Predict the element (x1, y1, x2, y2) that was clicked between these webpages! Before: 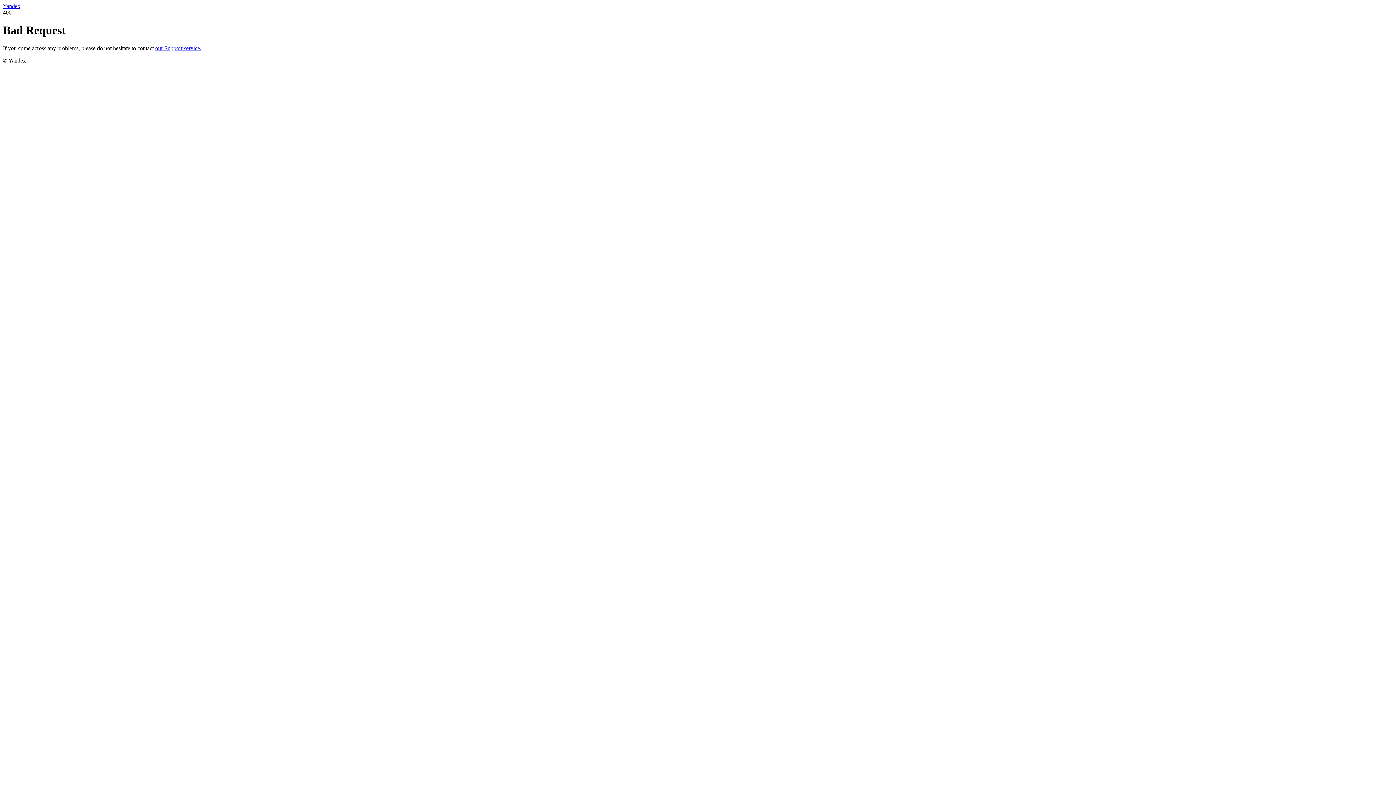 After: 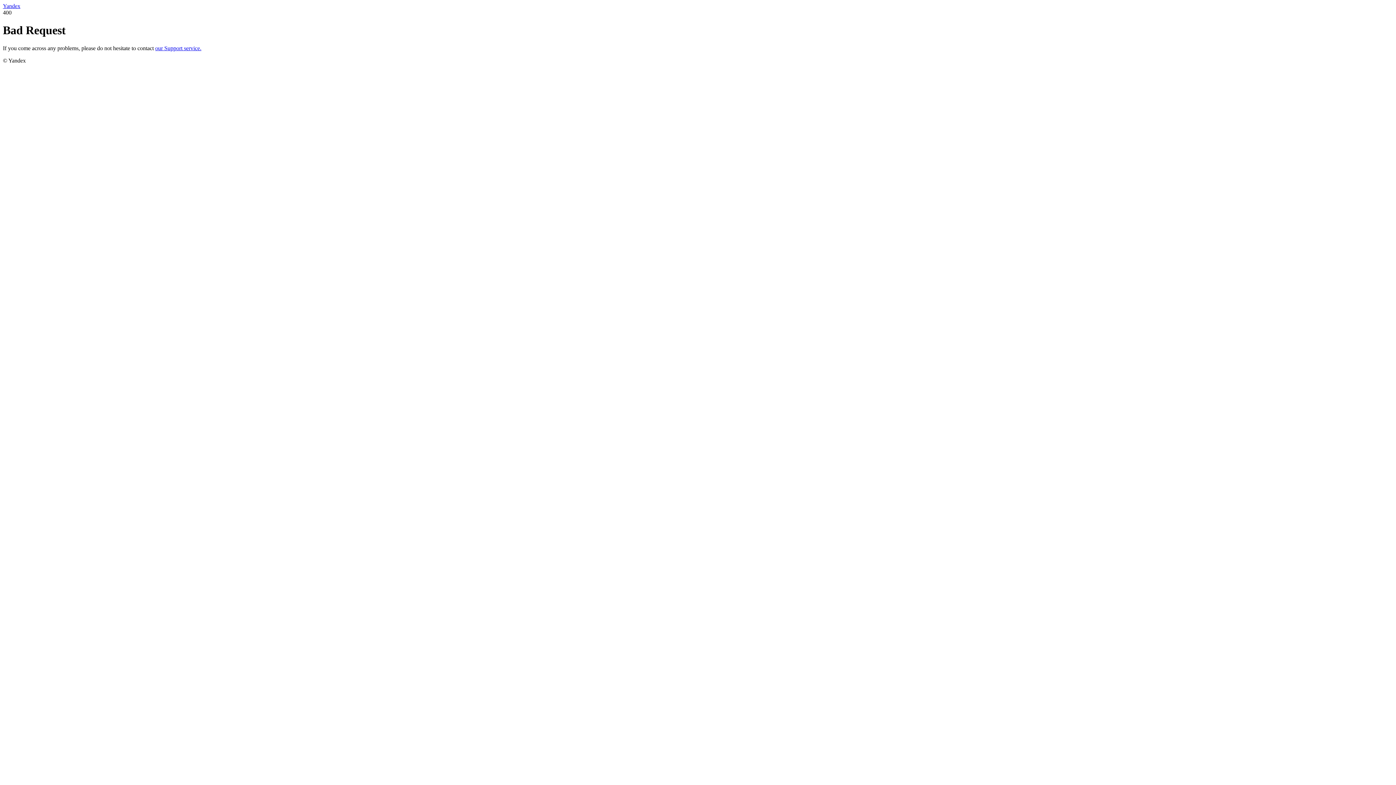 Action: bbox: (155, 45, 201, 51) label: our Support service.